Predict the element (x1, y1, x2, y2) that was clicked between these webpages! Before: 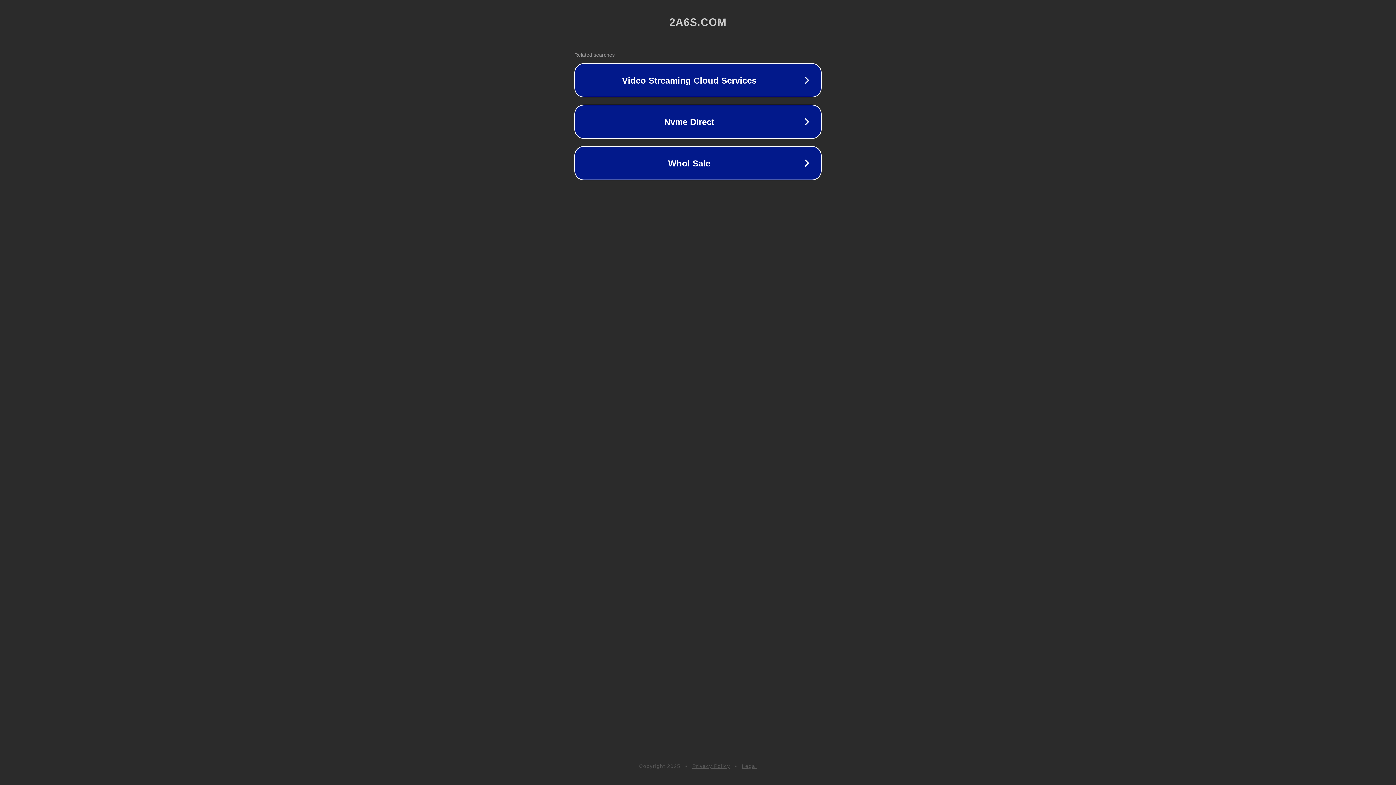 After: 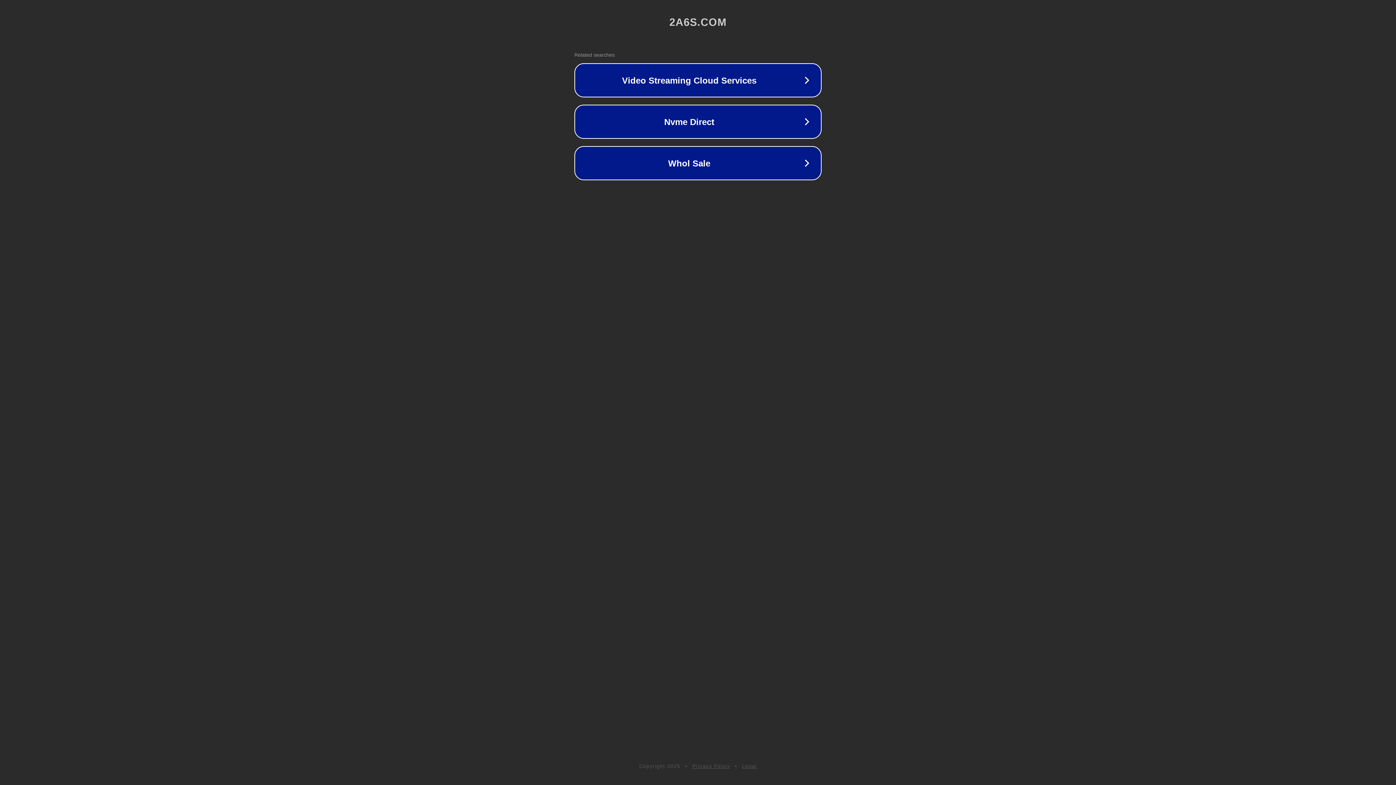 Action: bbox: (692, 763, 730, 769) label: Privacy Policy